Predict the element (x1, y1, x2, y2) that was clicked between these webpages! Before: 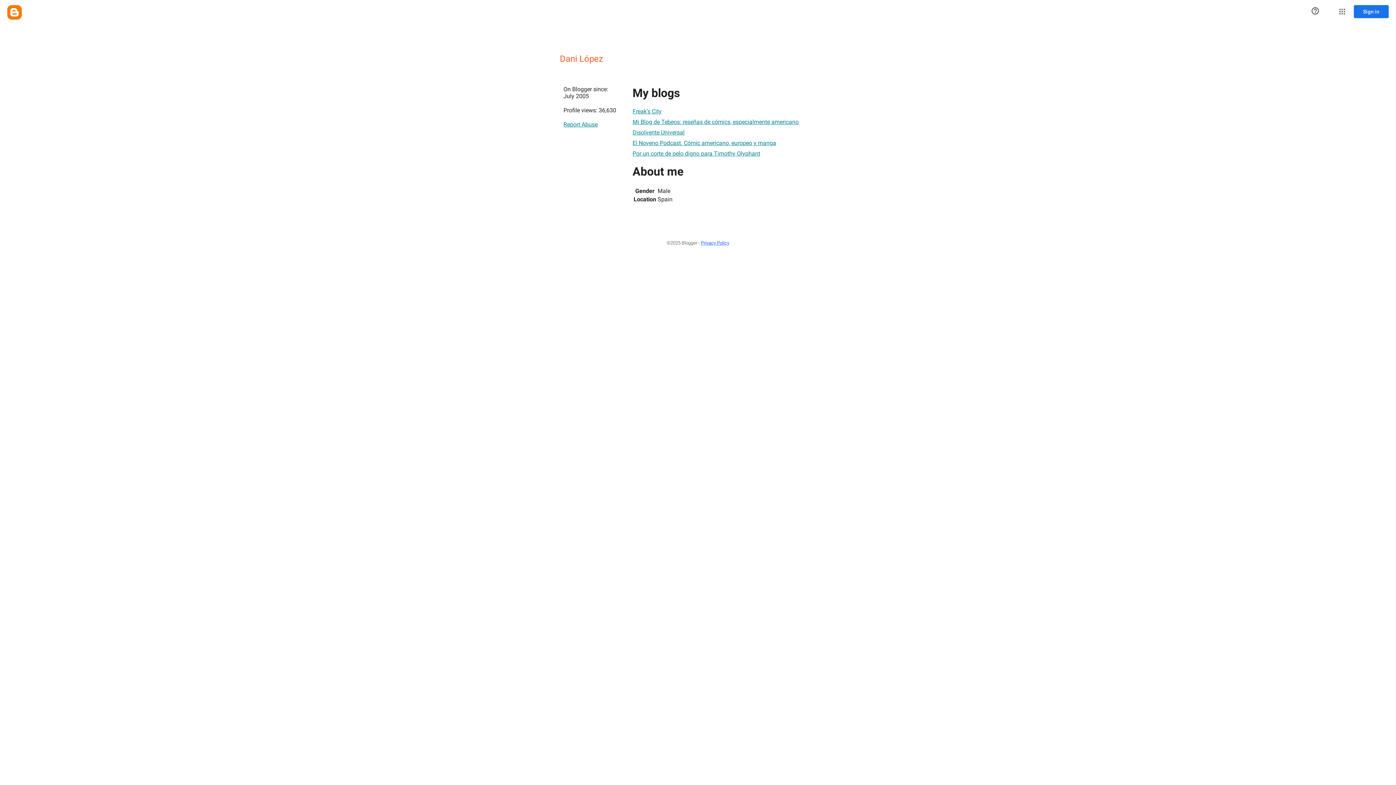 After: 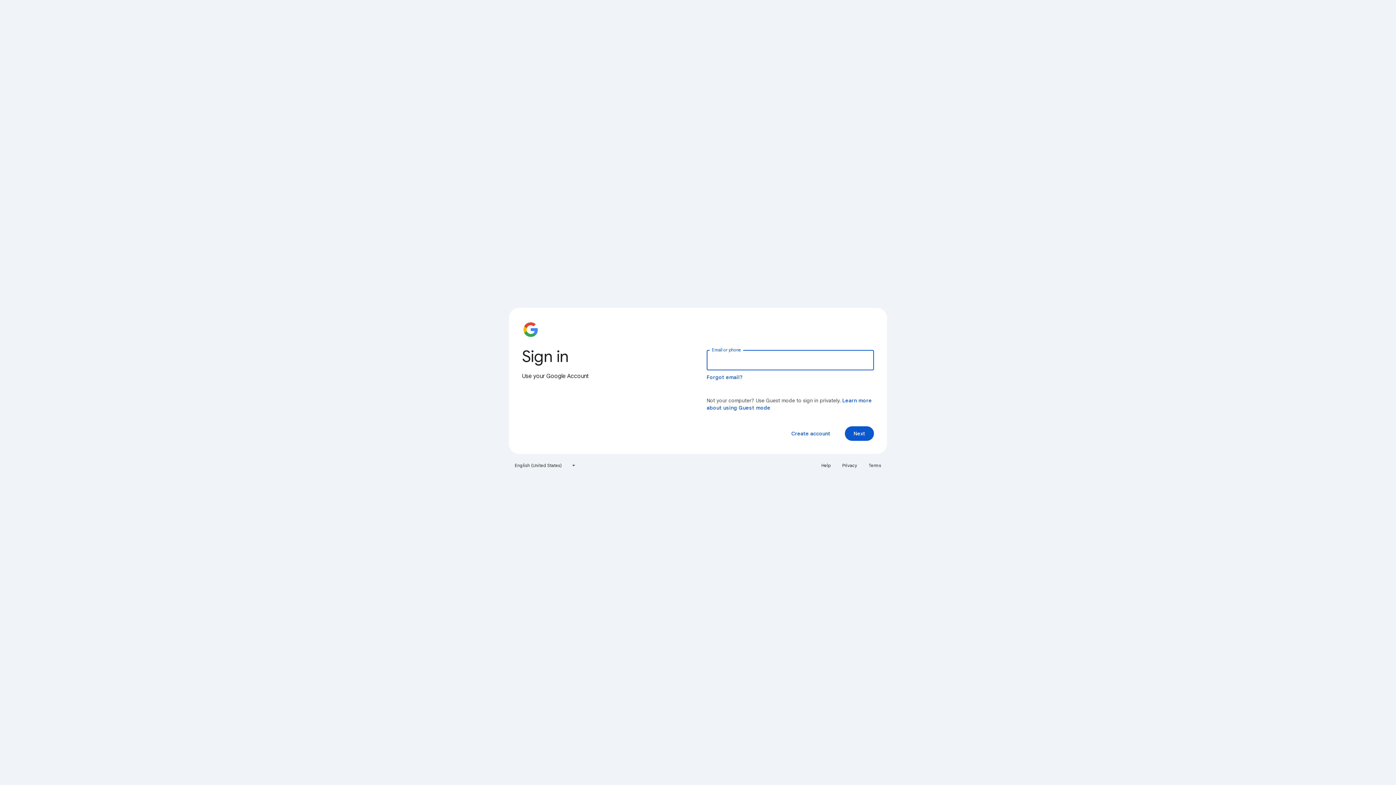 Action: bbox: (1354, 5, 1389, 18) label: Sign in